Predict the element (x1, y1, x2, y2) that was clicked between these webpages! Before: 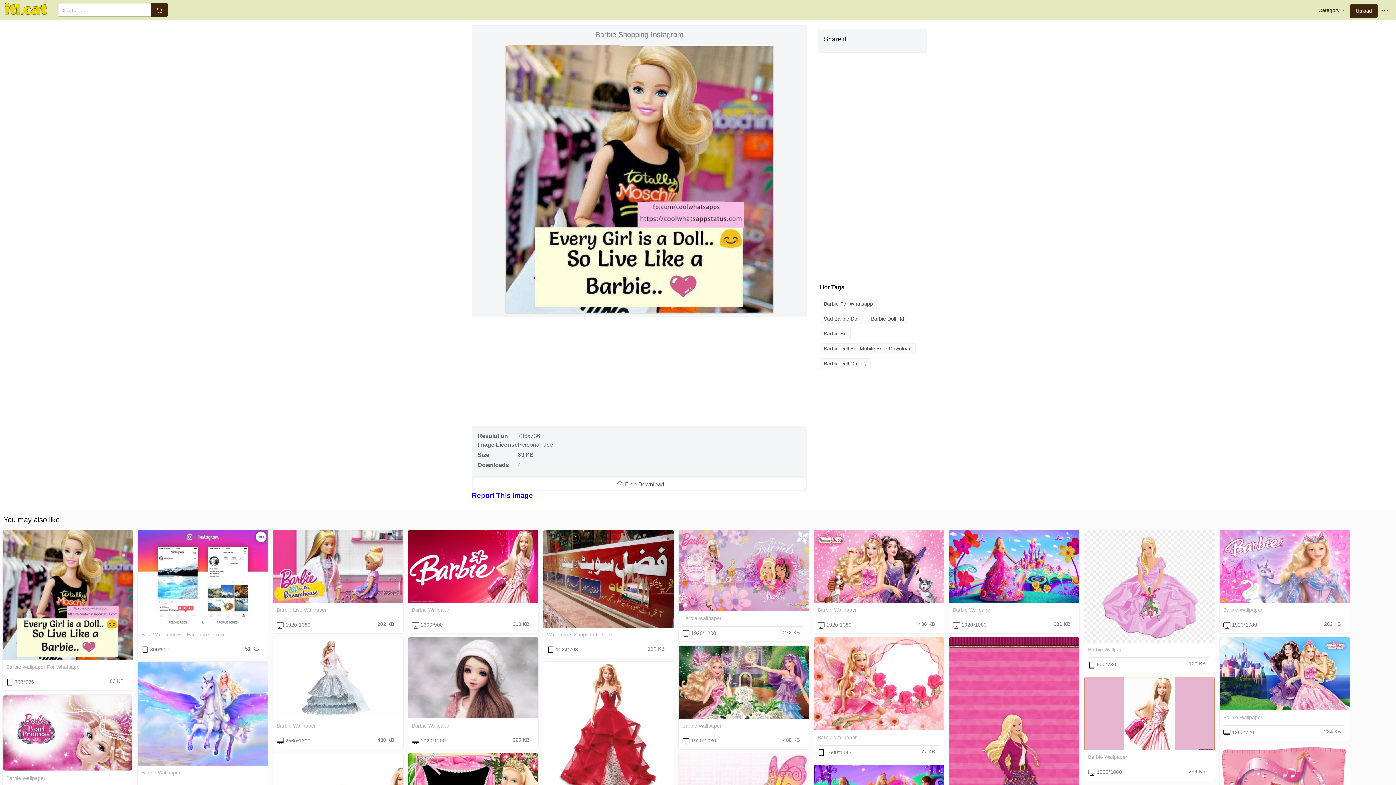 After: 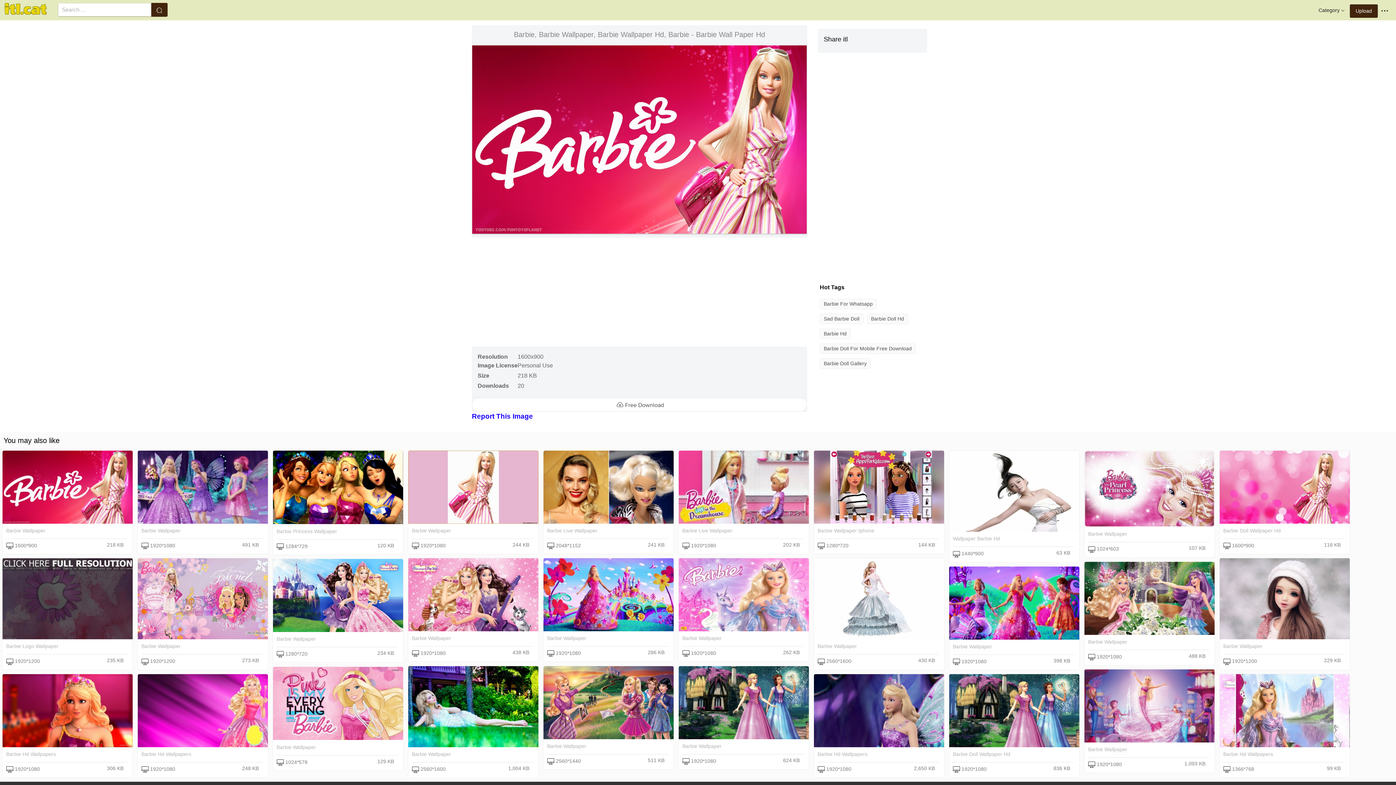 Action: bbox: (408, 598, 538, 604)